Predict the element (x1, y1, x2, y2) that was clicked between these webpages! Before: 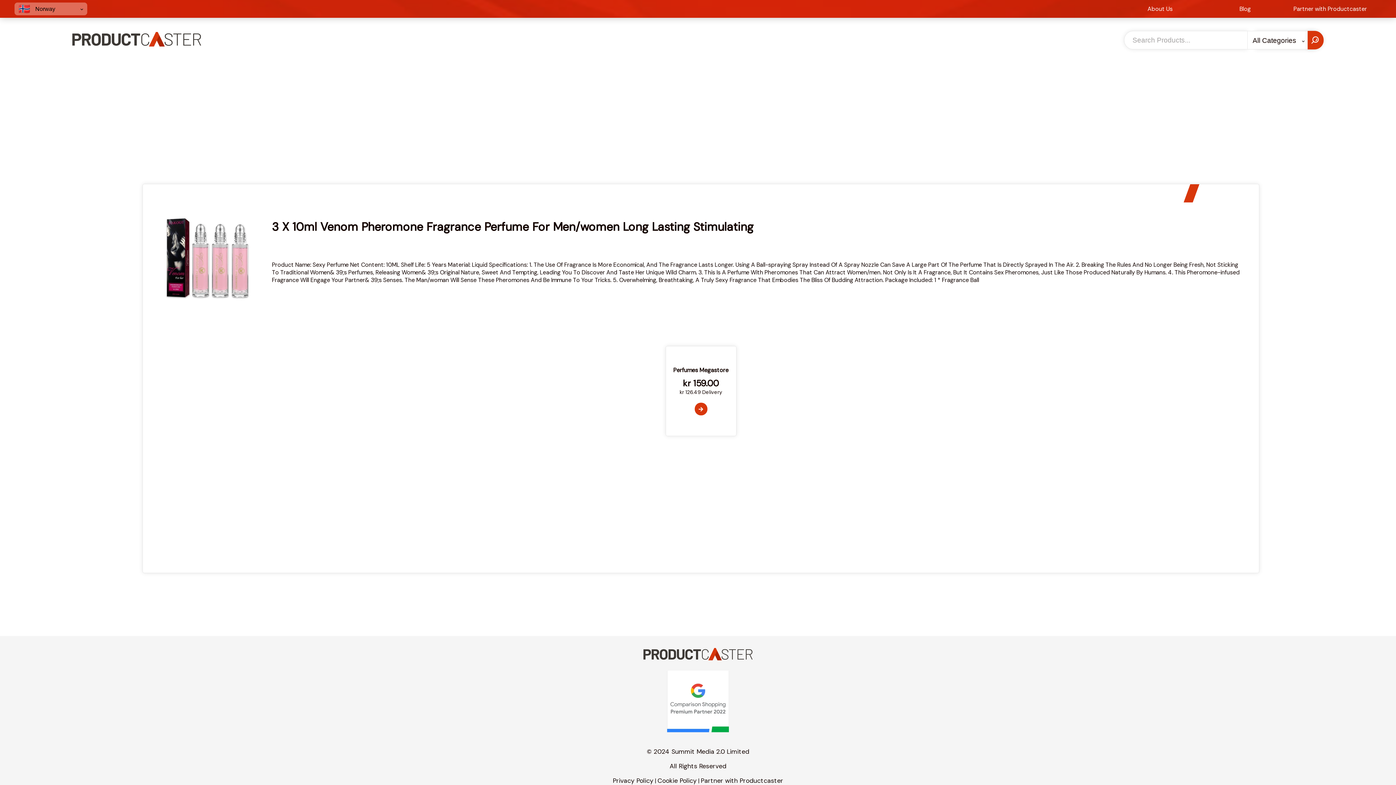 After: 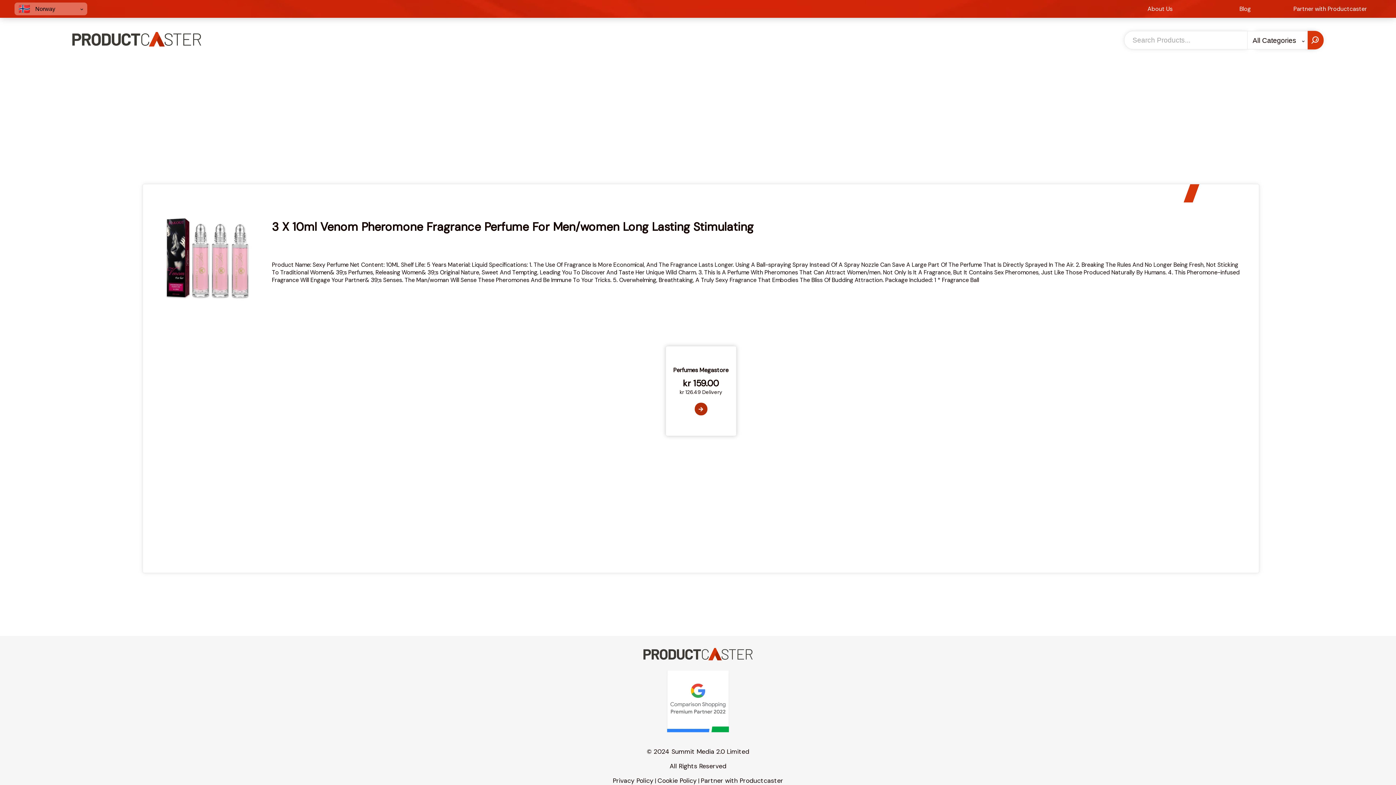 Action: bbox: (694, 403, 707, 415)